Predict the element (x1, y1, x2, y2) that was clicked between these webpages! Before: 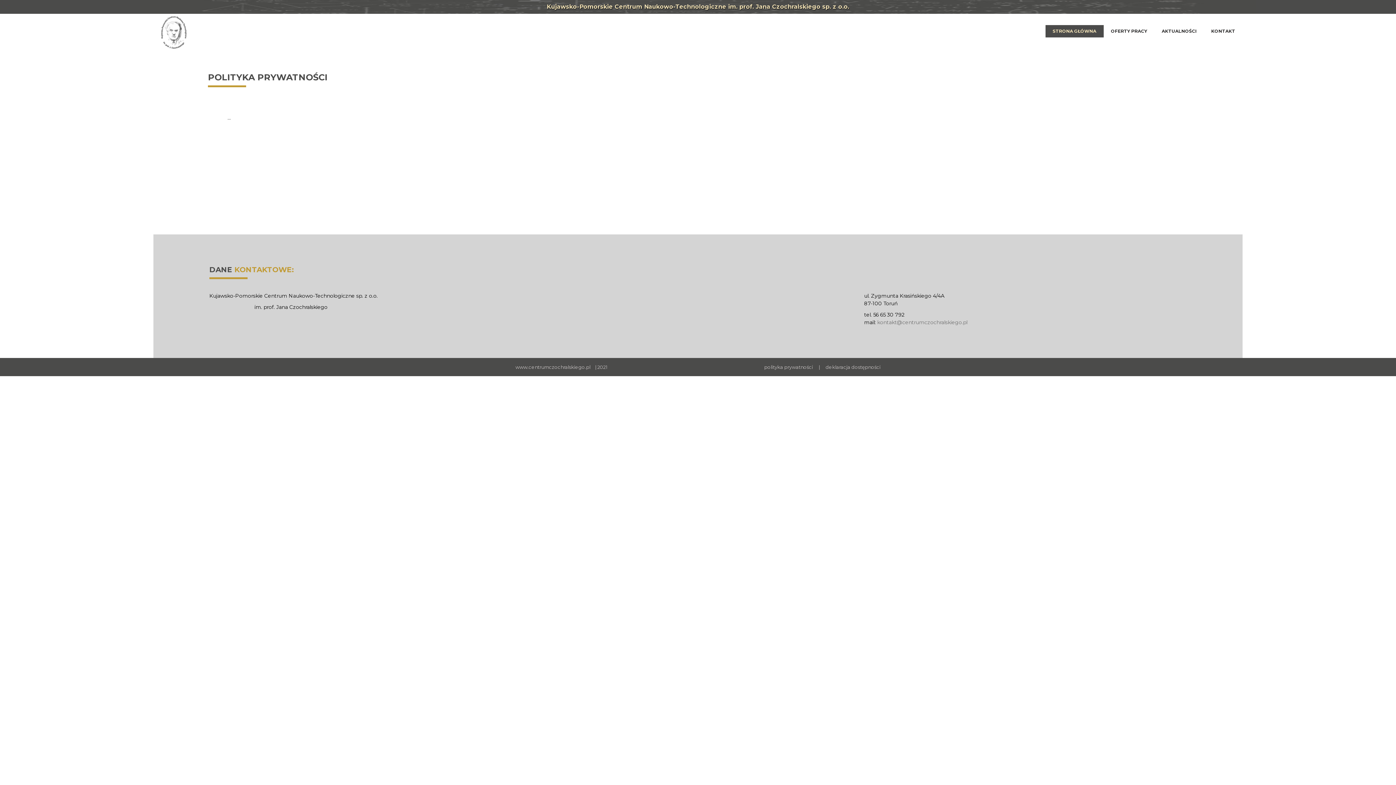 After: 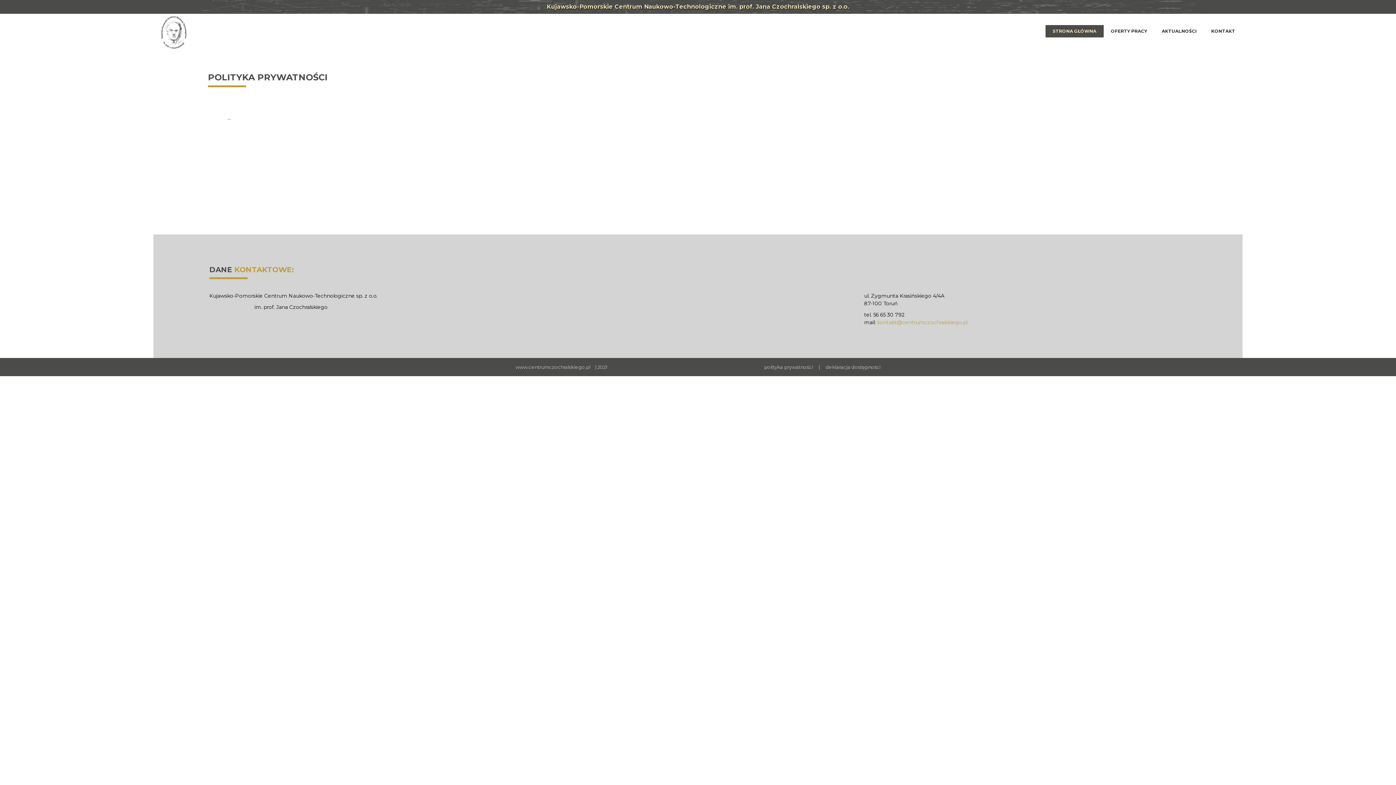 Action: bbox: (877, 319, 967, 325) label: kontakt@centrumczochralskiego.pl